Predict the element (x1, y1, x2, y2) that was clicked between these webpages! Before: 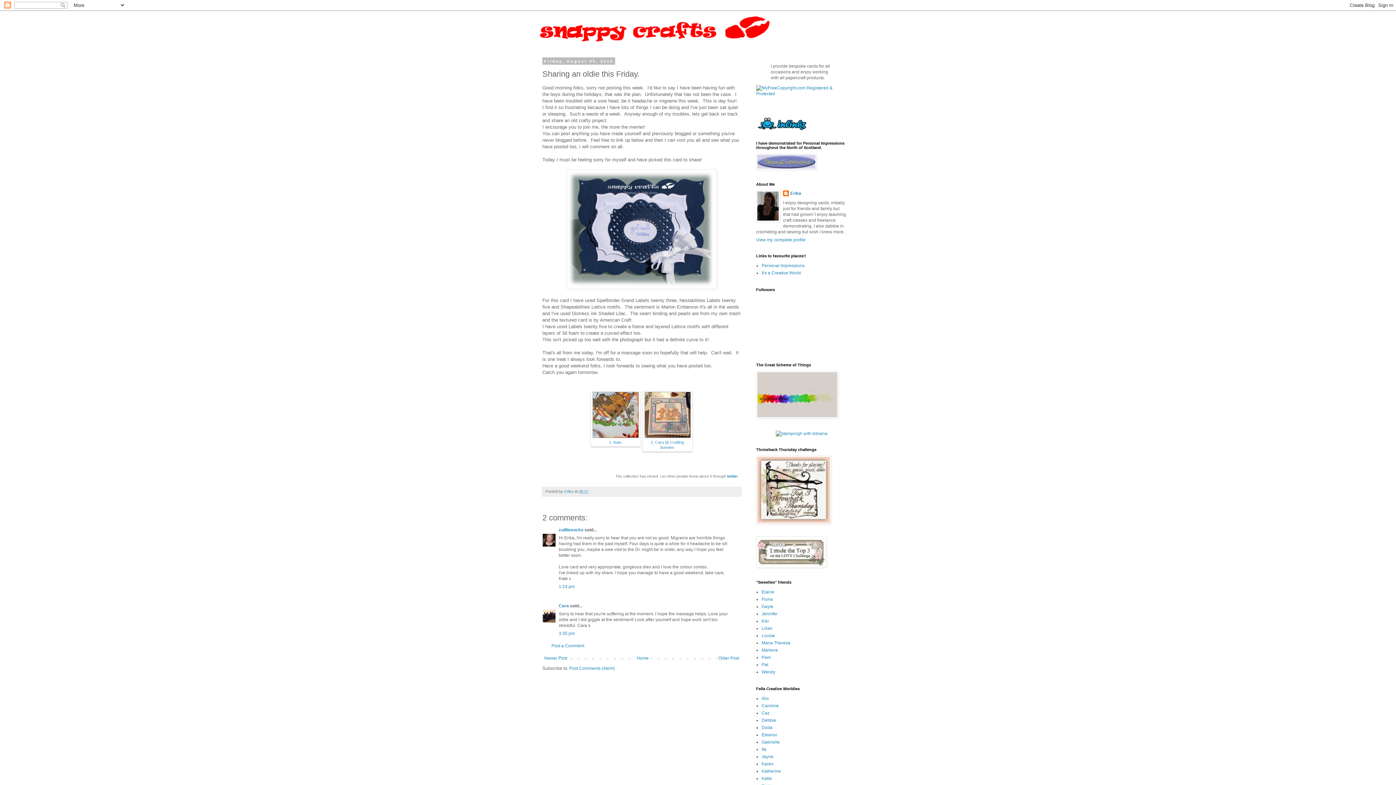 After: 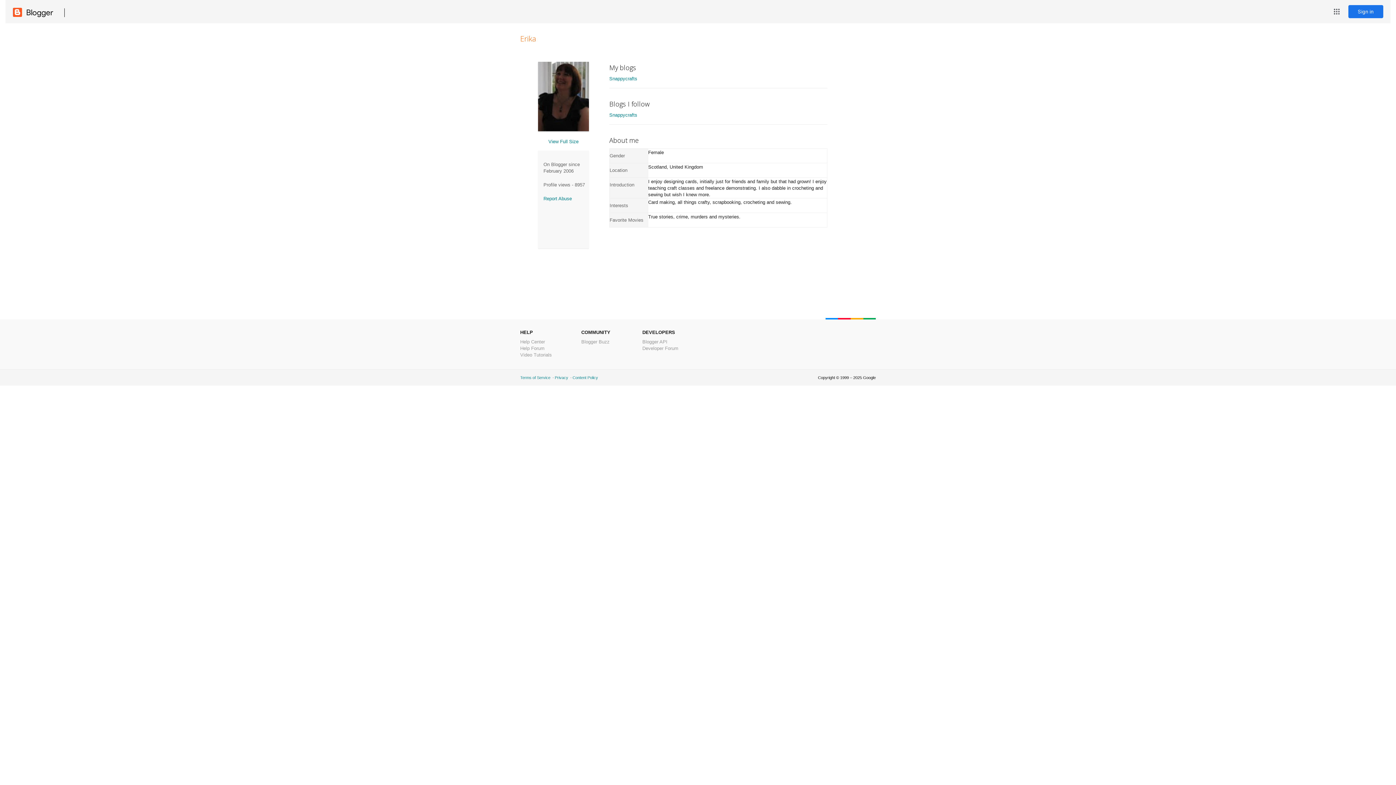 Action: label: View my complete profile bbox: (756, 237, 805, 242)